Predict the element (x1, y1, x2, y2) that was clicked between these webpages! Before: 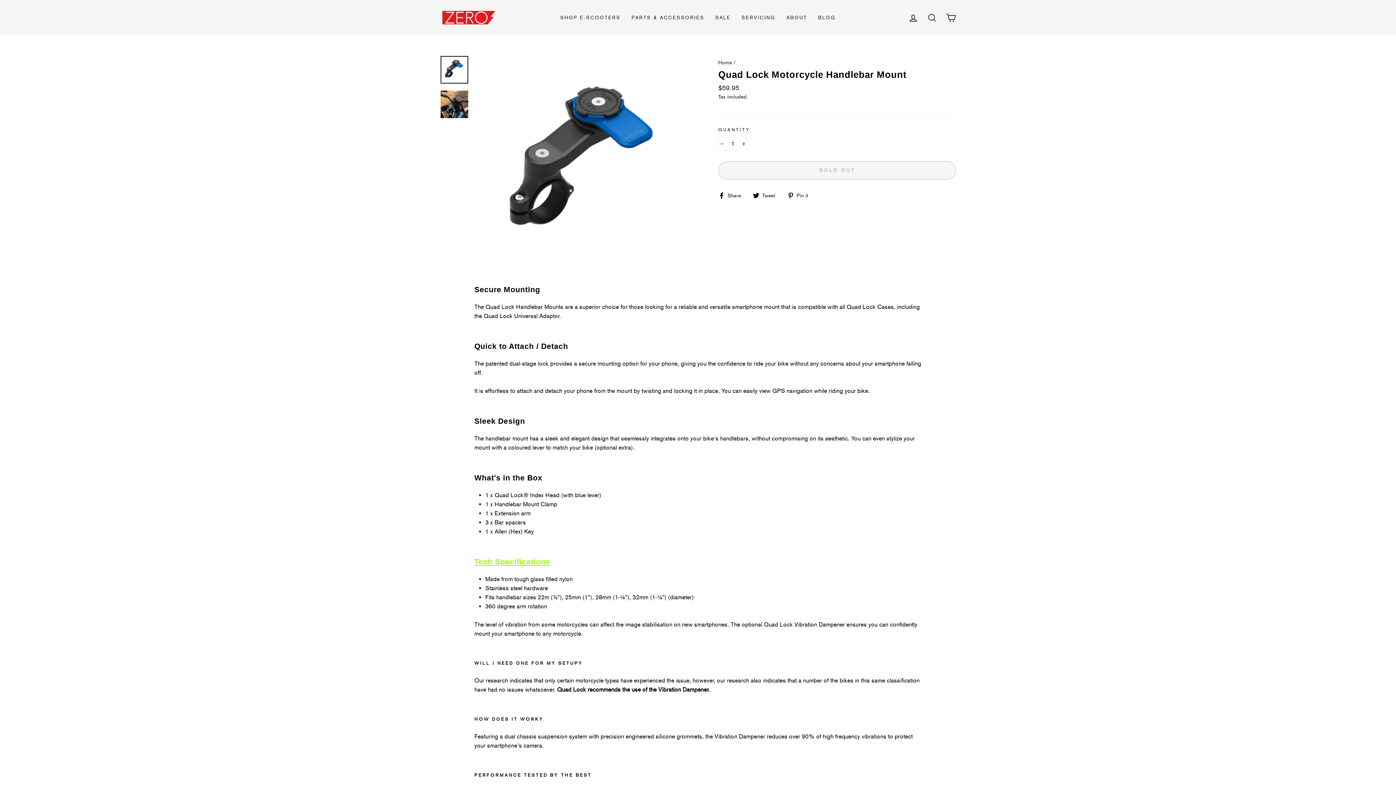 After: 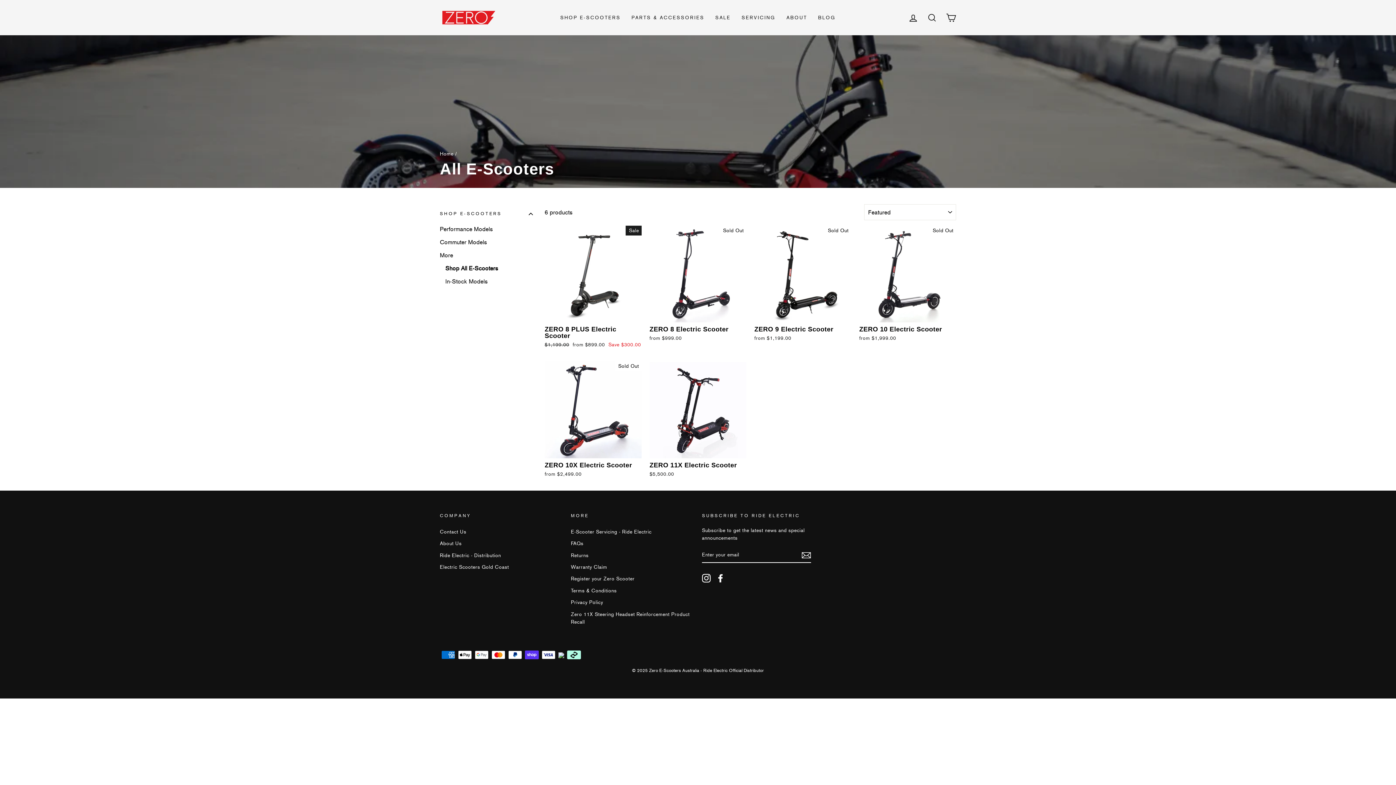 Action: bbox: (554, 11, 626, 24) label: SHOP E-SCOOTERS